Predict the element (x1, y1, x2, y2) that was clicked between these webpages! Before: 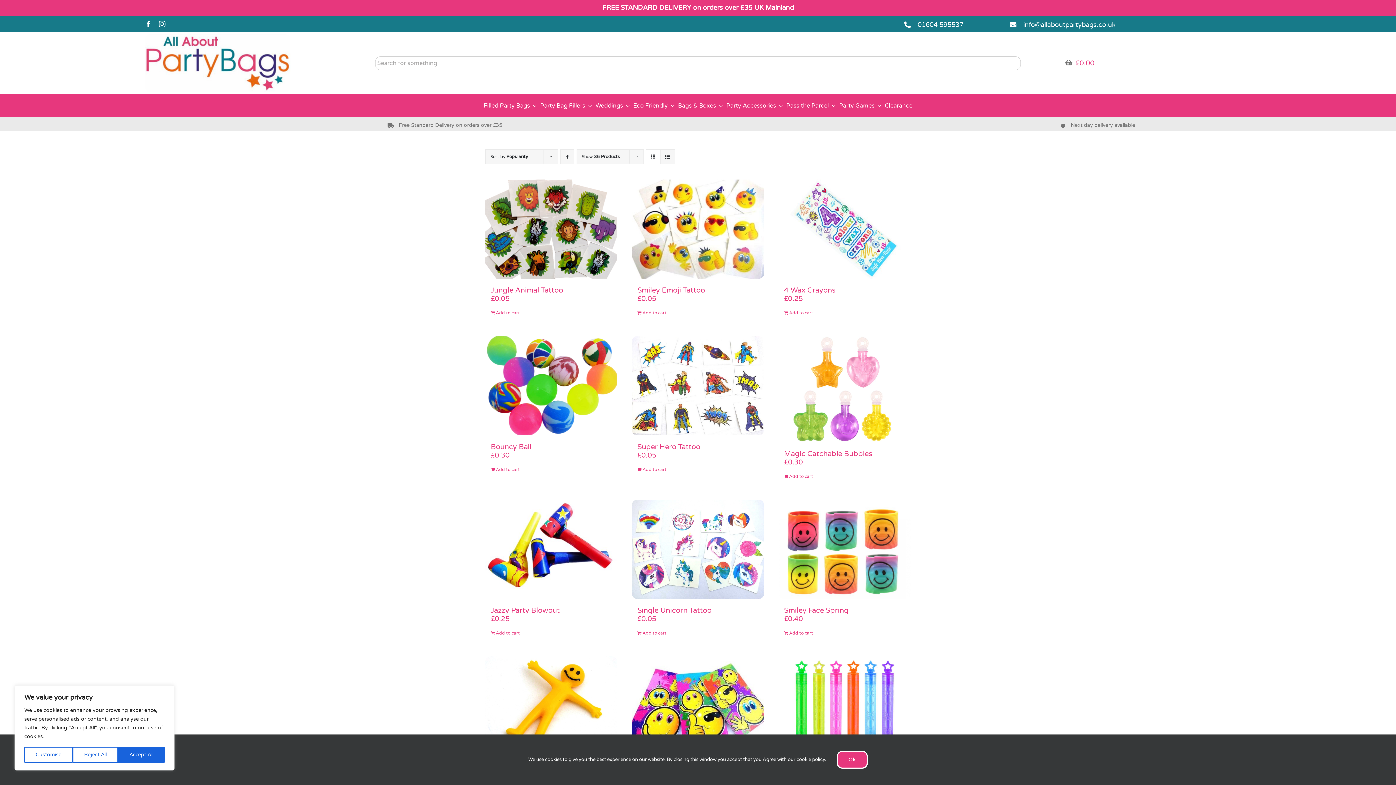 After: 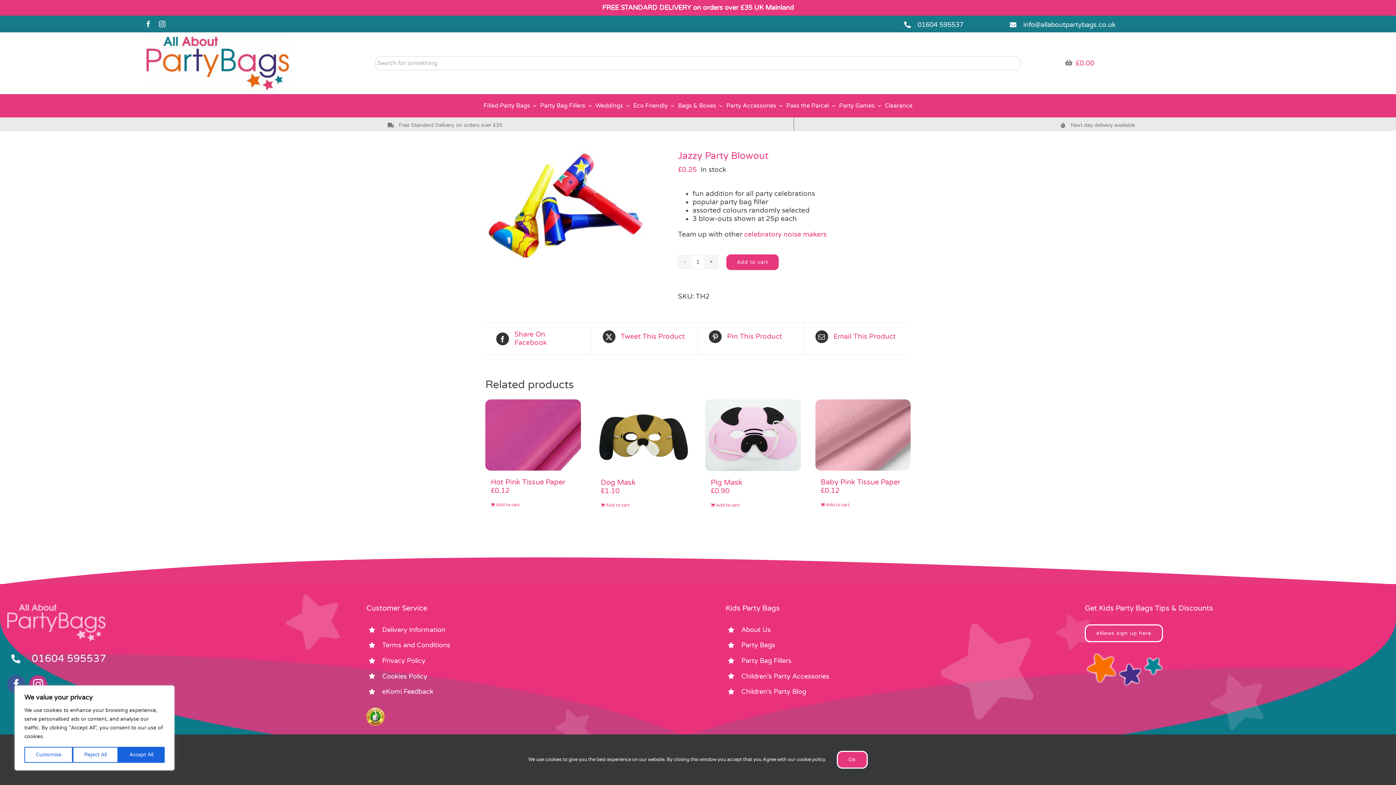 Action: label: Jazzy Party Blowout bbox: (485, 500, 617, 599)